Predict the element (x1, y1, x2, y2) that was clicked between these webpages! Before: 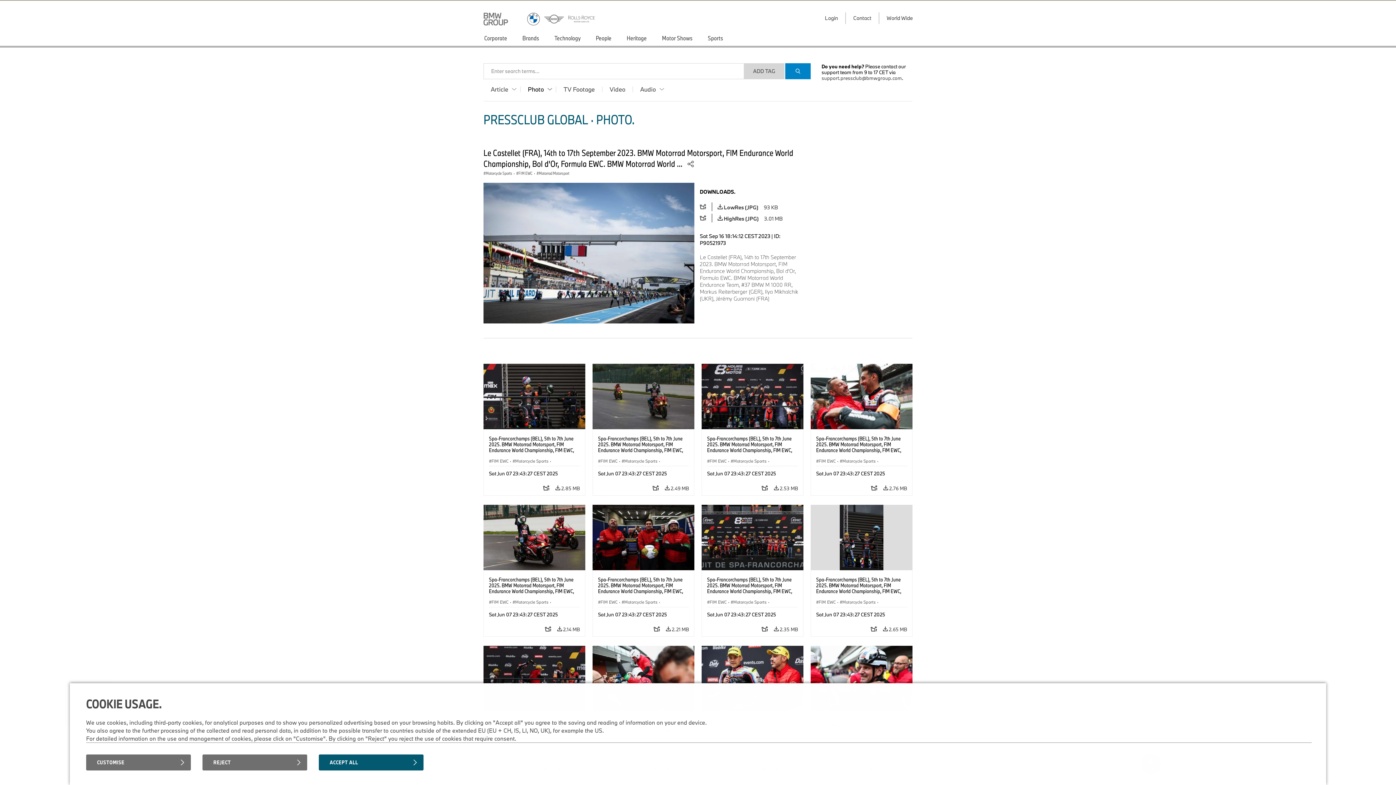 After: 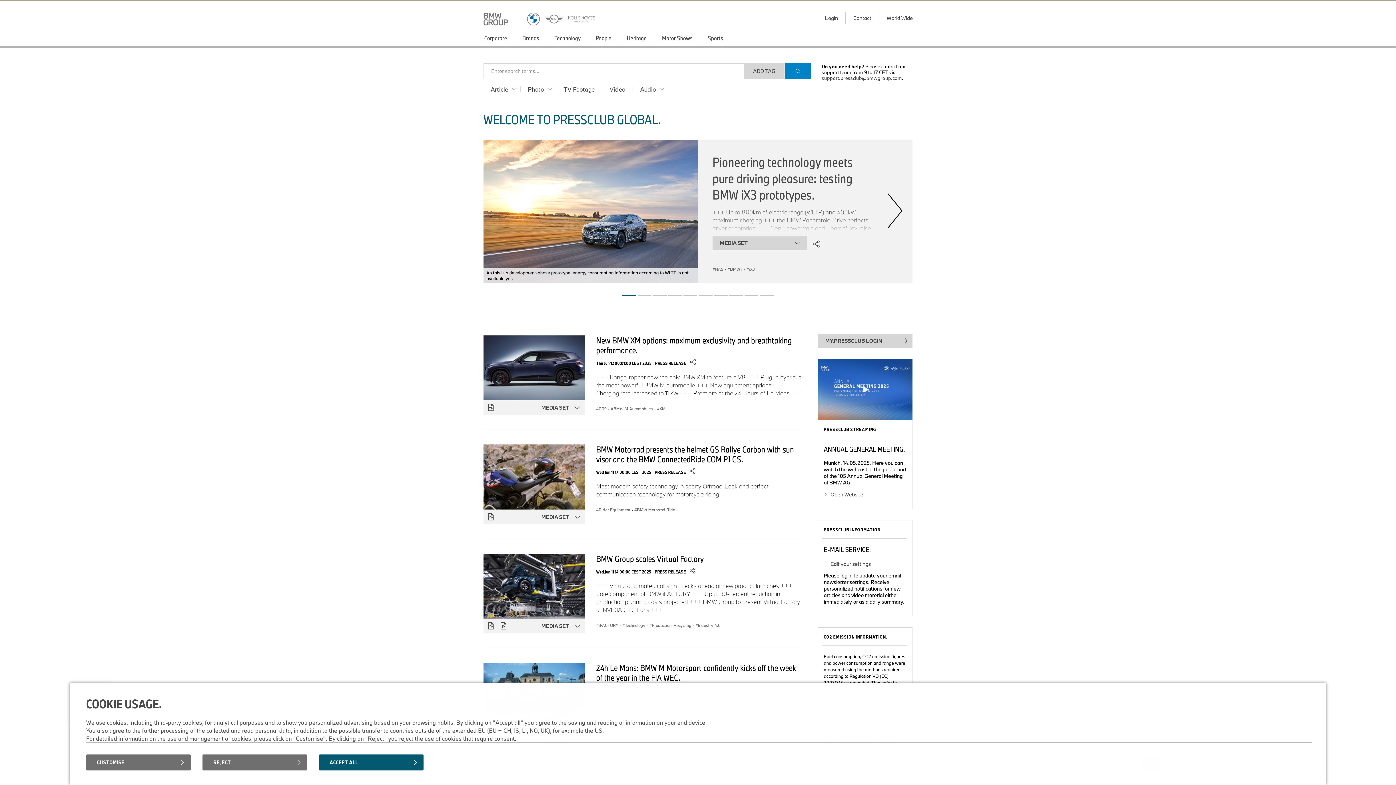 Action: bbox: (527, 0, 607, 28)